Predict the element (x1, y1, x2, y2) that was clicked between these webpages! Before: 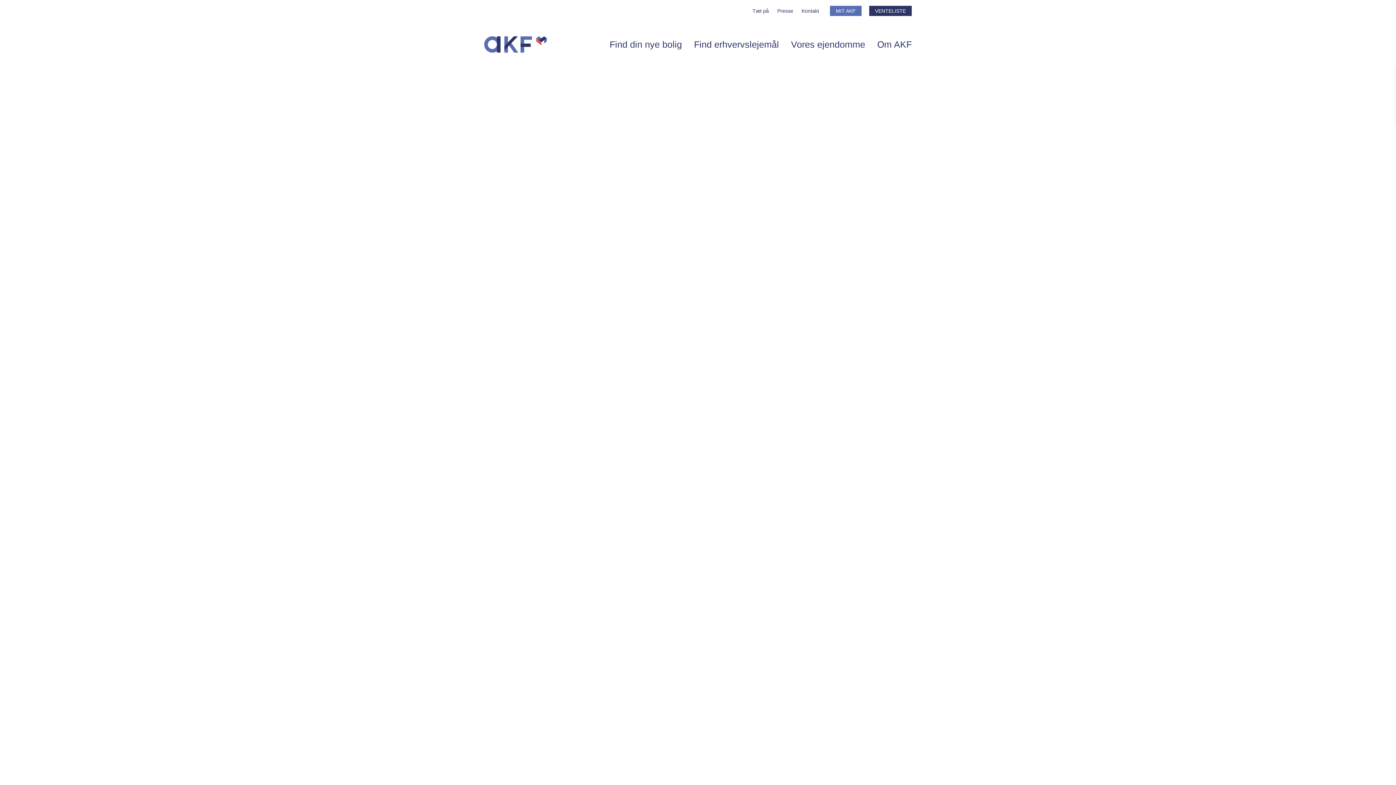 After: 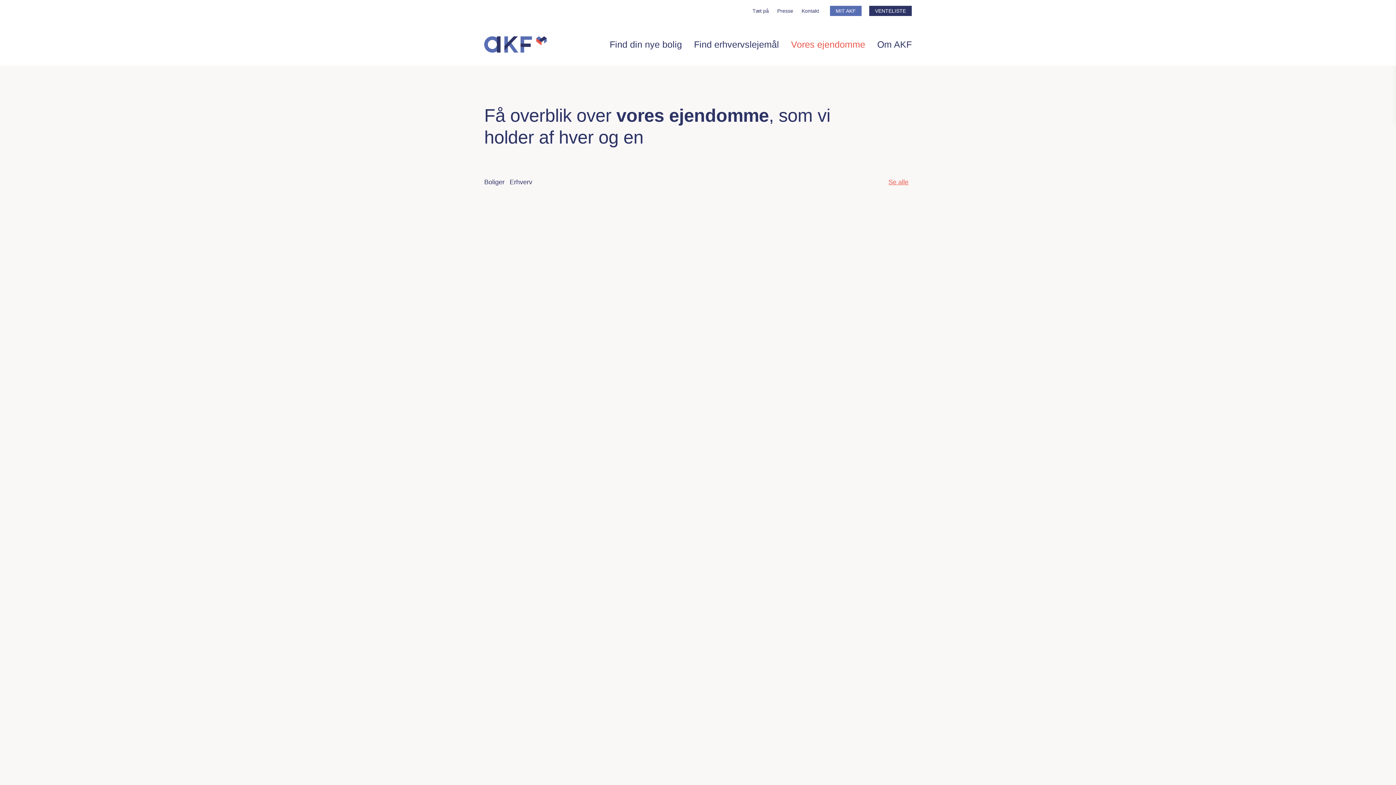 Action: bbox: (786, 23, 870, 65) label: Vores ejendomme